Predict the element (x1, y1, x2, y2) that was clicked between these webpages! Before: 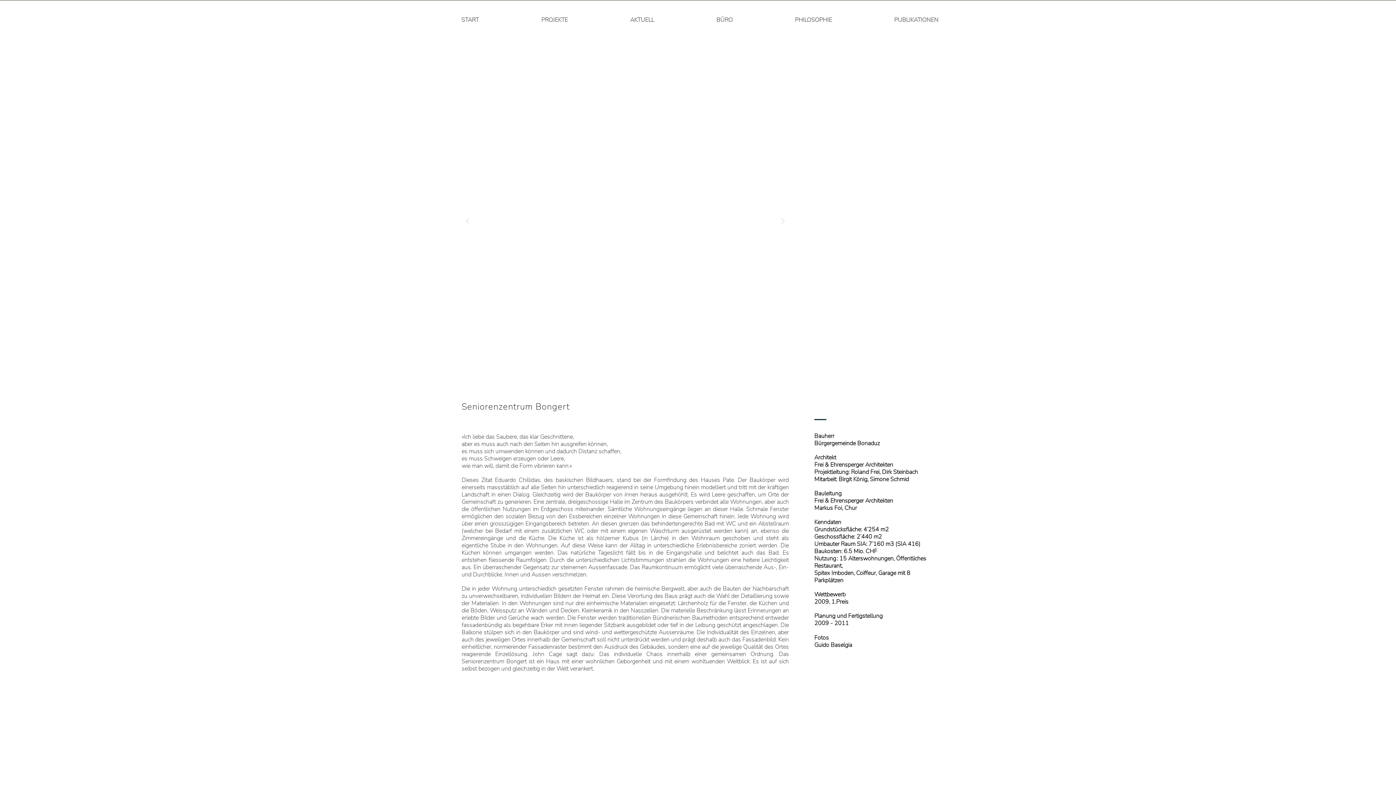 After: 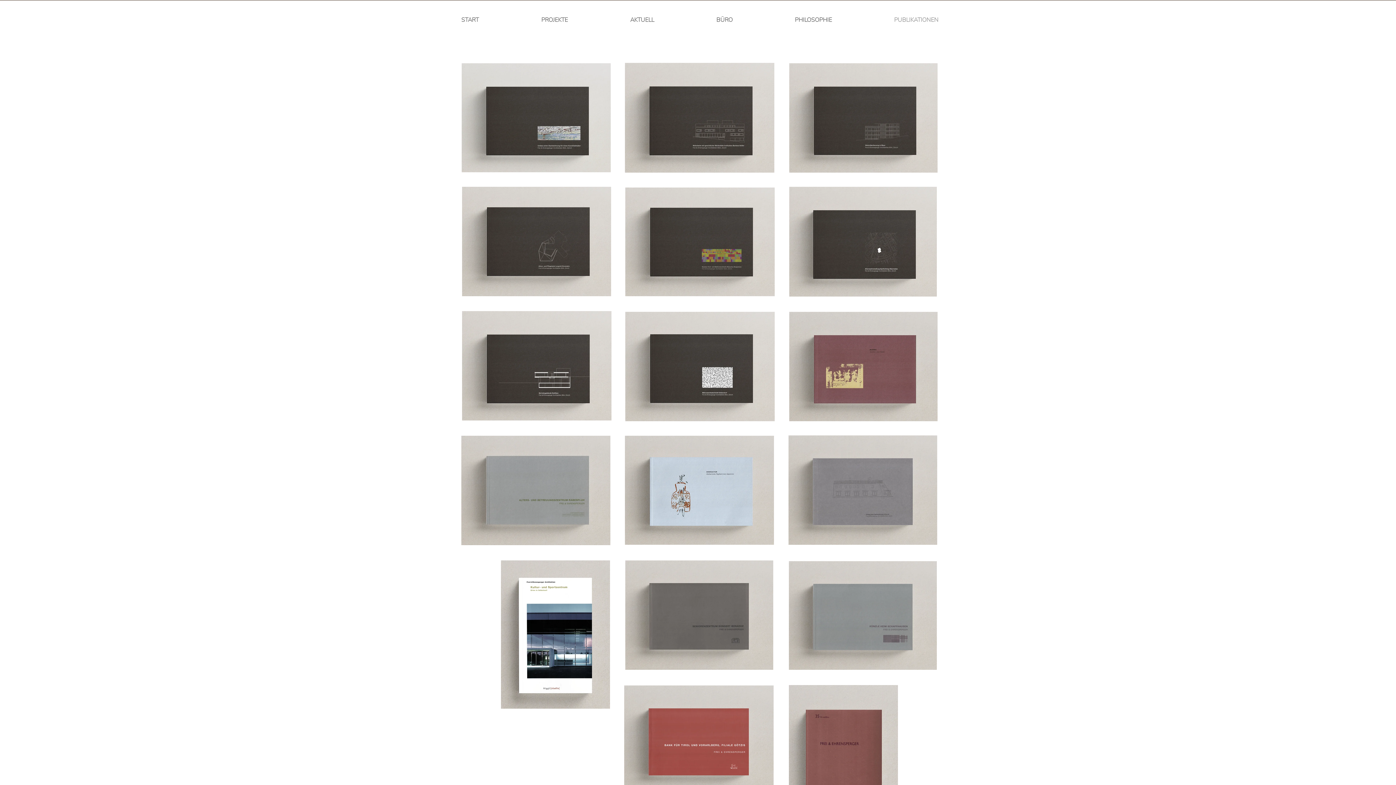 Action: bbox: (863, 14, 969, 25) label: PUBLIKATIONEN